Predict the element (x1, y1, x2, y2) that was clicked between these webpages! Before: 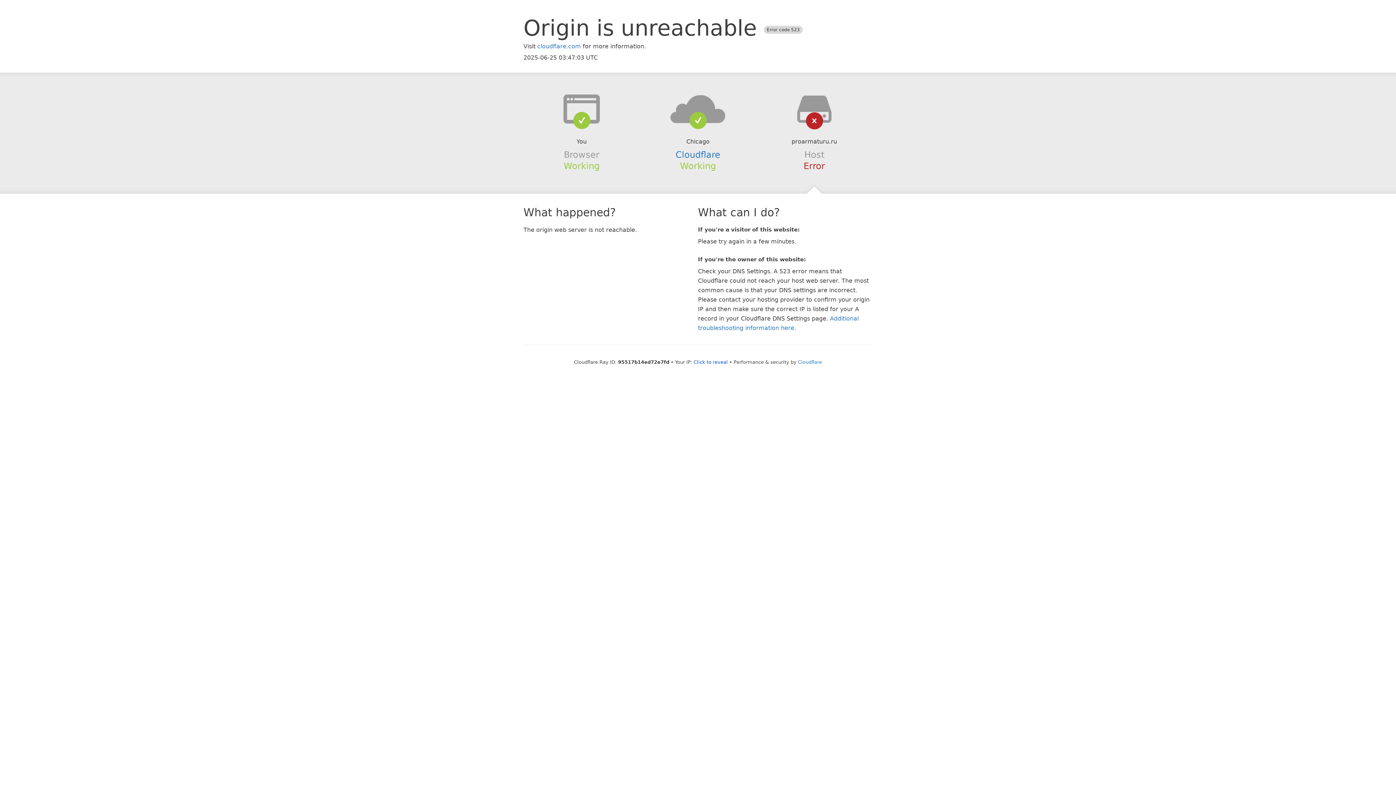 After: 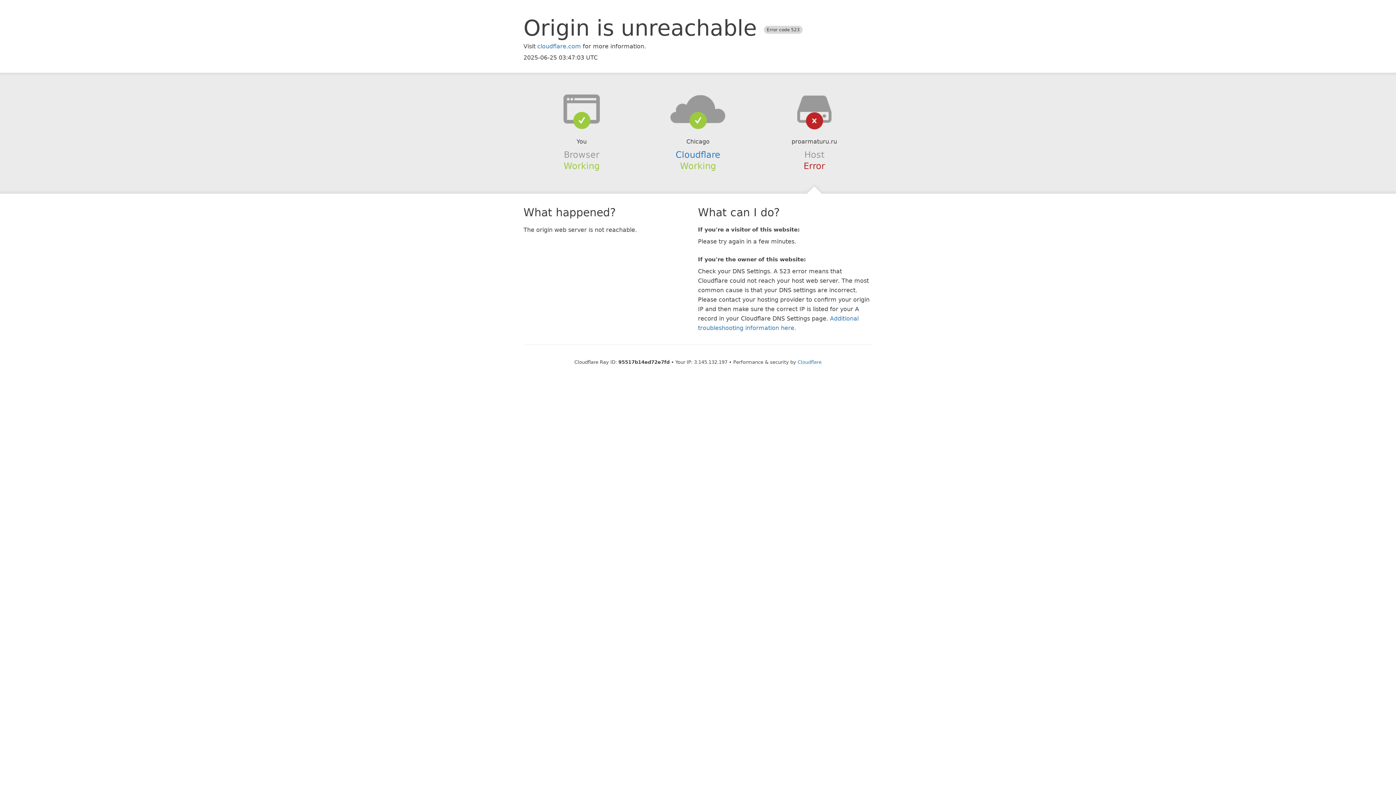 Action: label: Click to reveal bbox: (693, 359, 728, 364)